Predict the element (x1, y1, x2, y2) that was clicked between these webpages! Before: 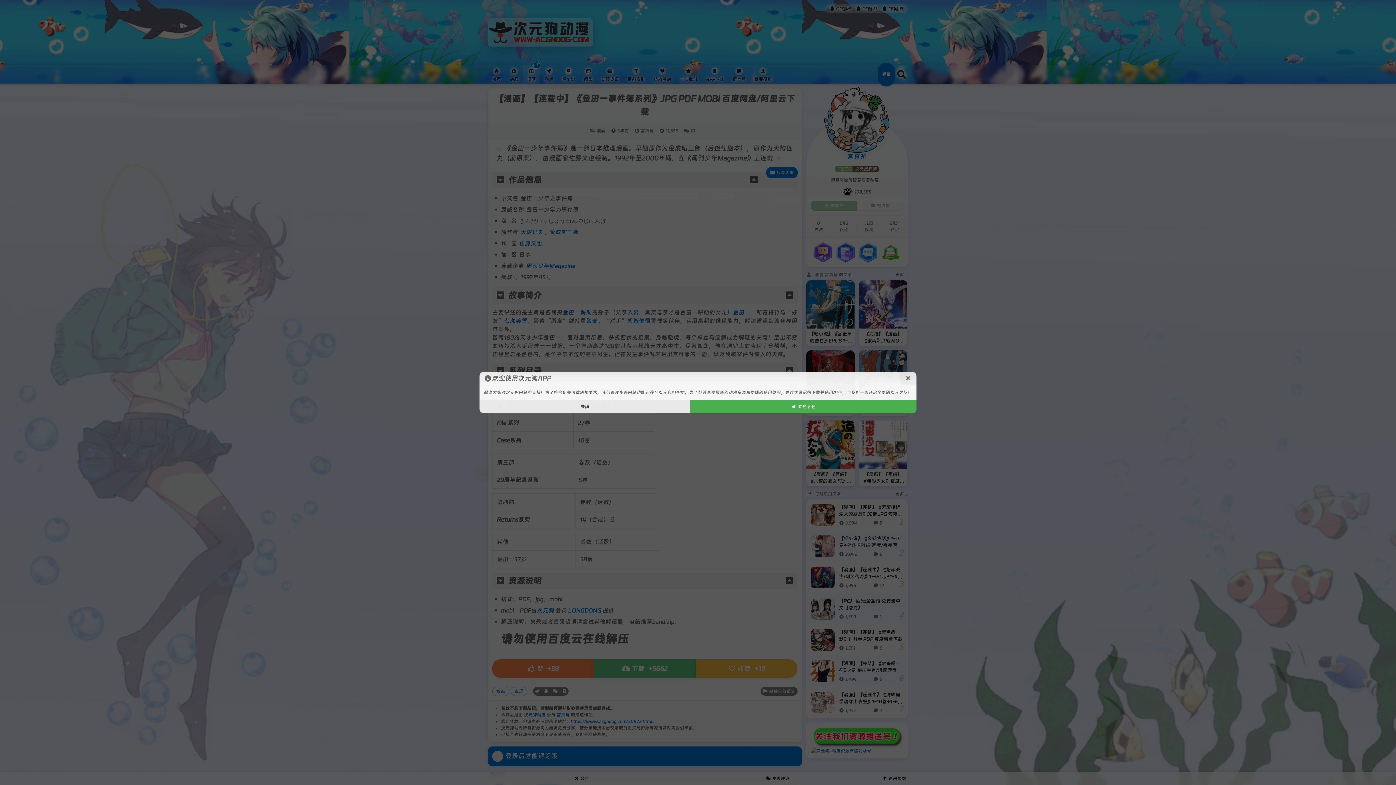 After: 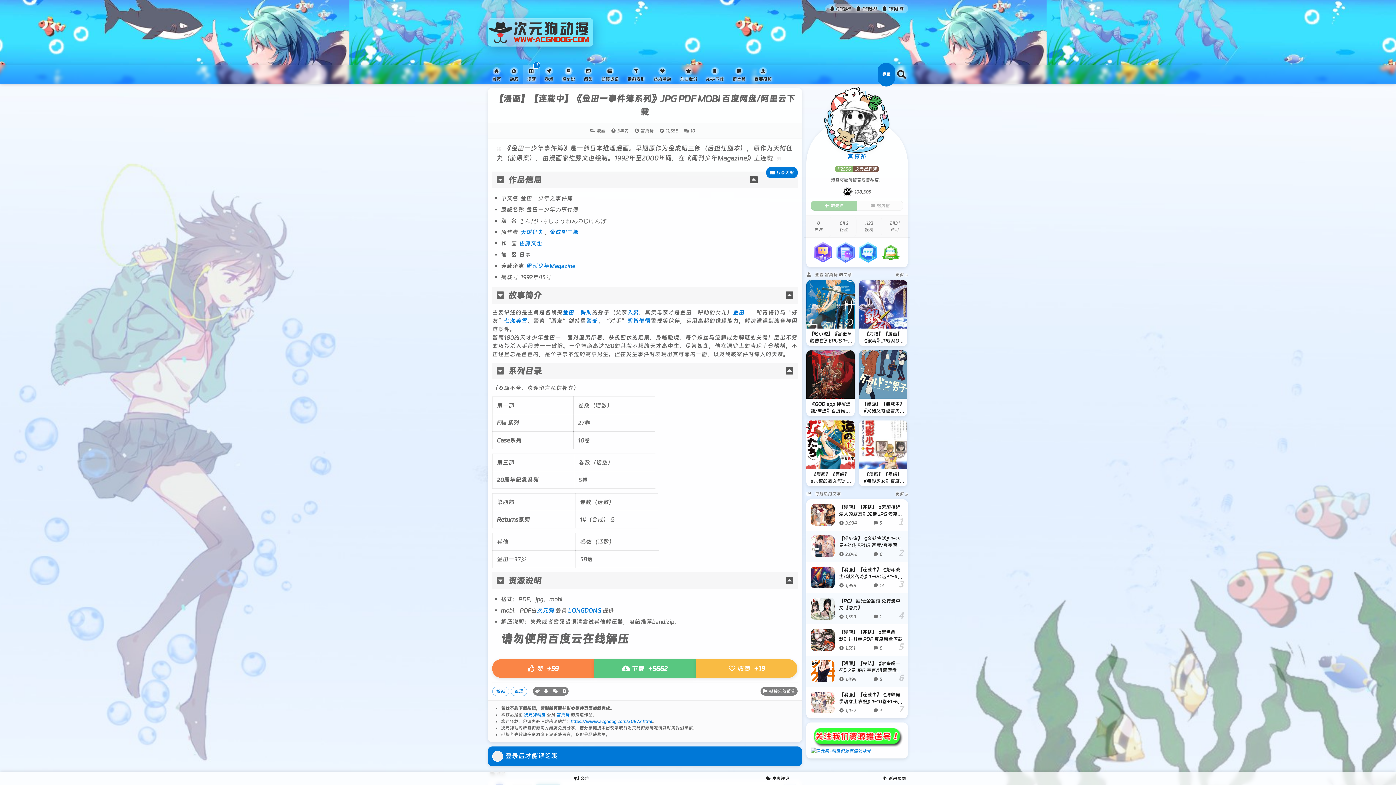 Action: bbox: (479, 400, 690, 413) label: 关闭